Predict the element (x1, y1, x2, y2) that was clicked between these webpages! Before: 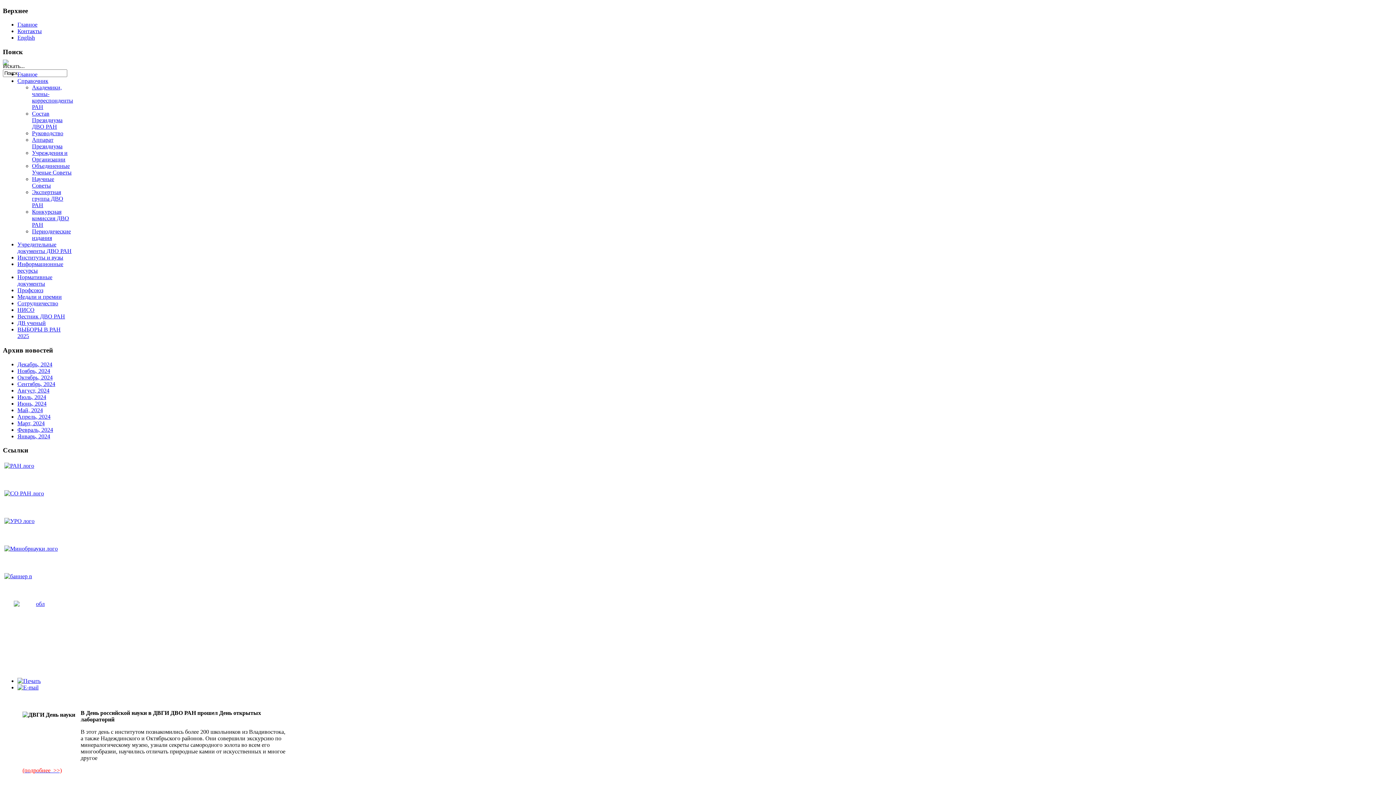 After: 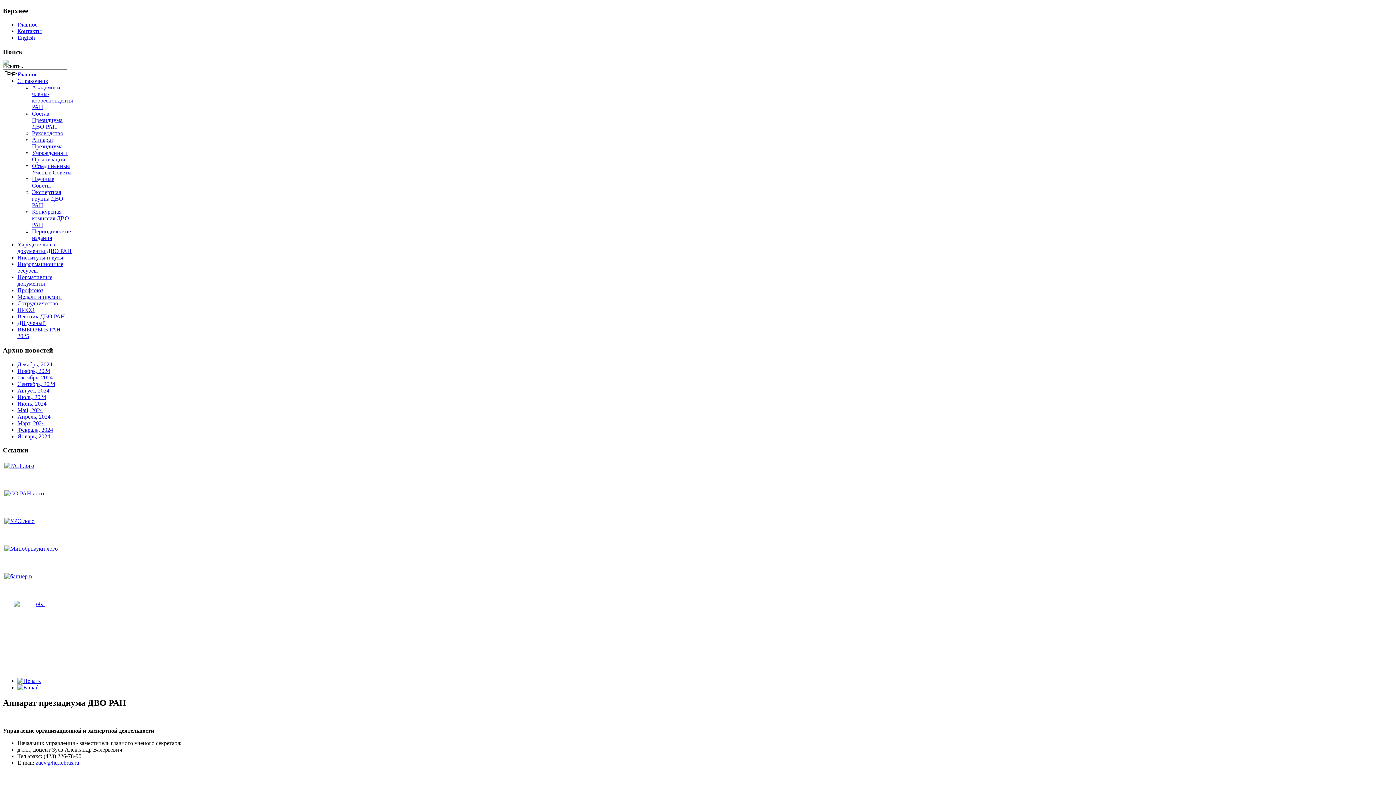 Action: label: Аппарат Президиума bbox: (32, 136, 62, 149)